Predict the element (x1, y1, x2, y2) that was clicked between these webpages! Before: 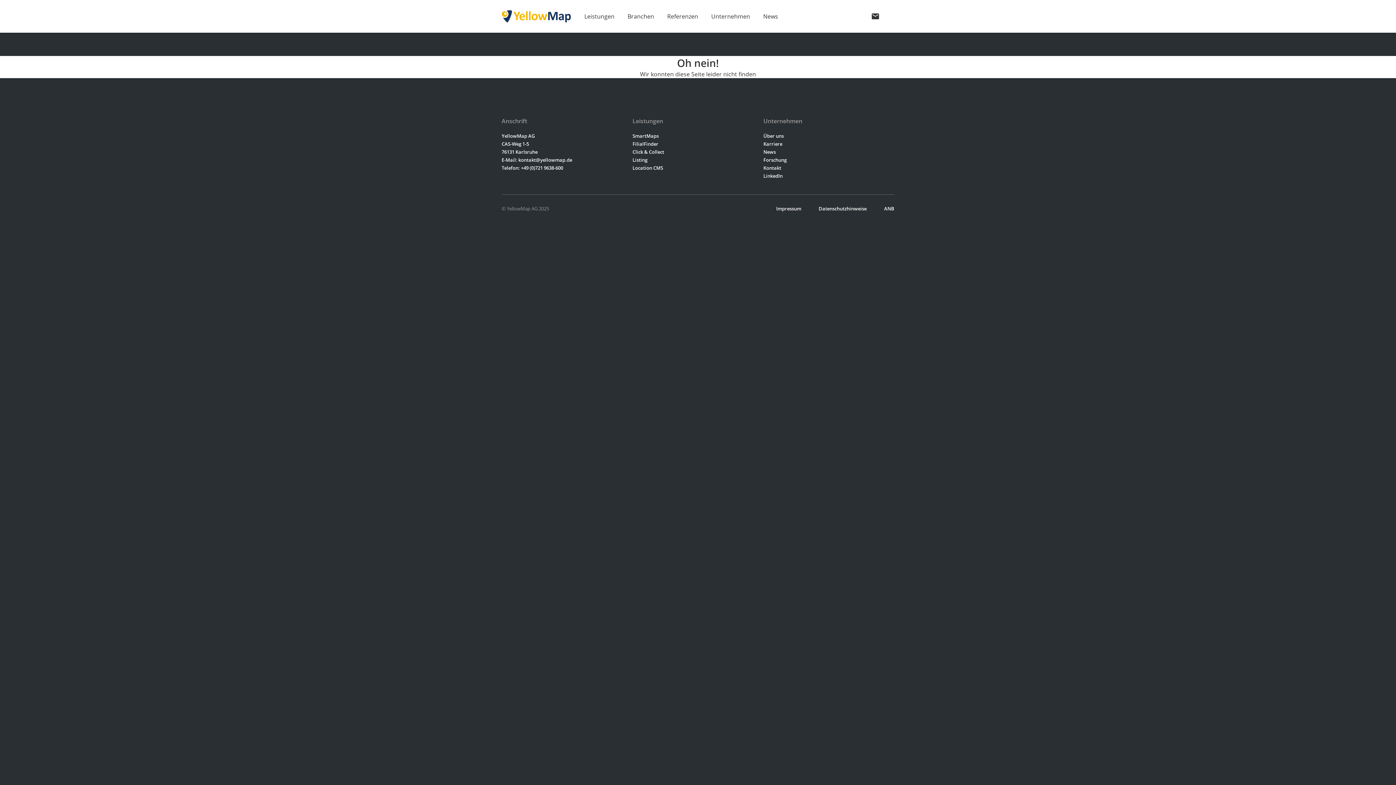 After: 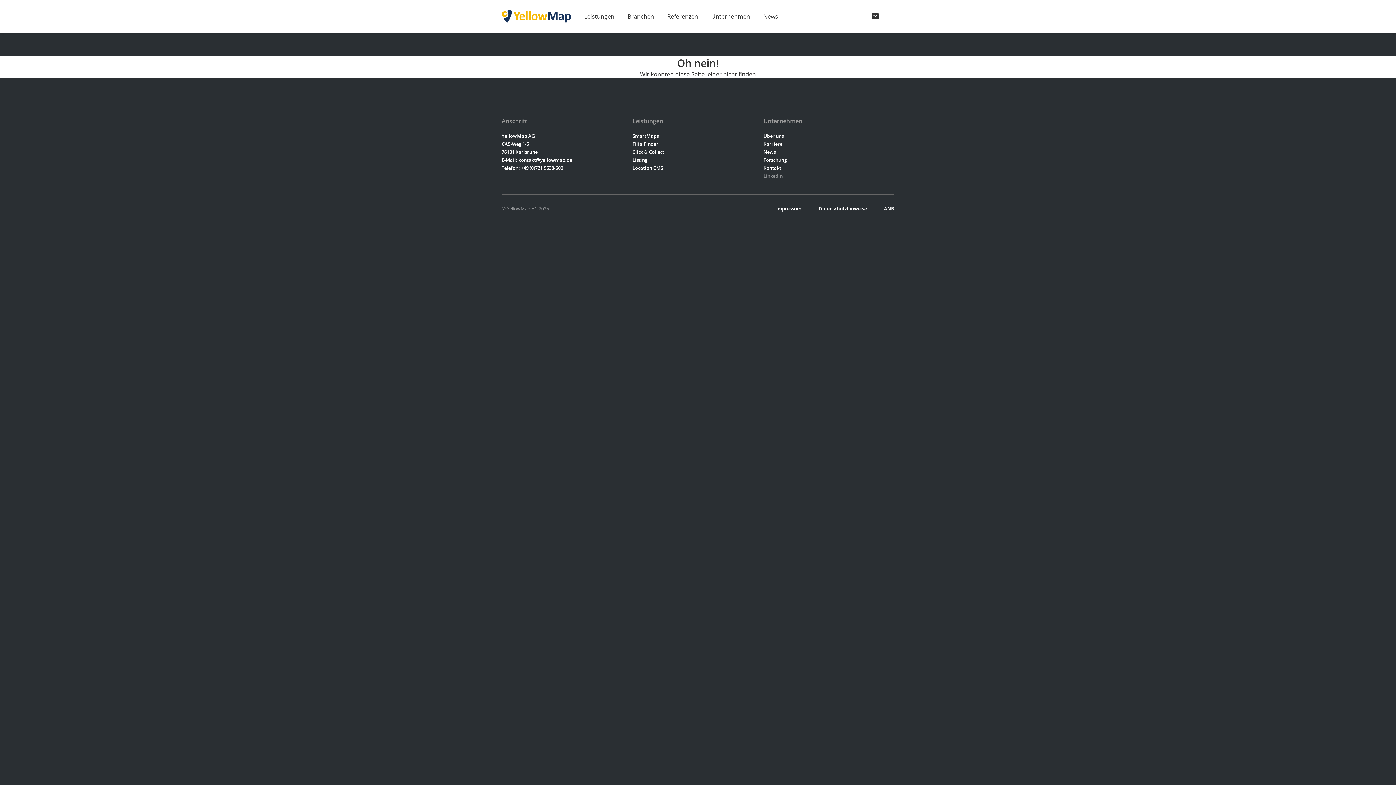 Action: label: LinkedIn bbox: (763, 172, 882, 180)